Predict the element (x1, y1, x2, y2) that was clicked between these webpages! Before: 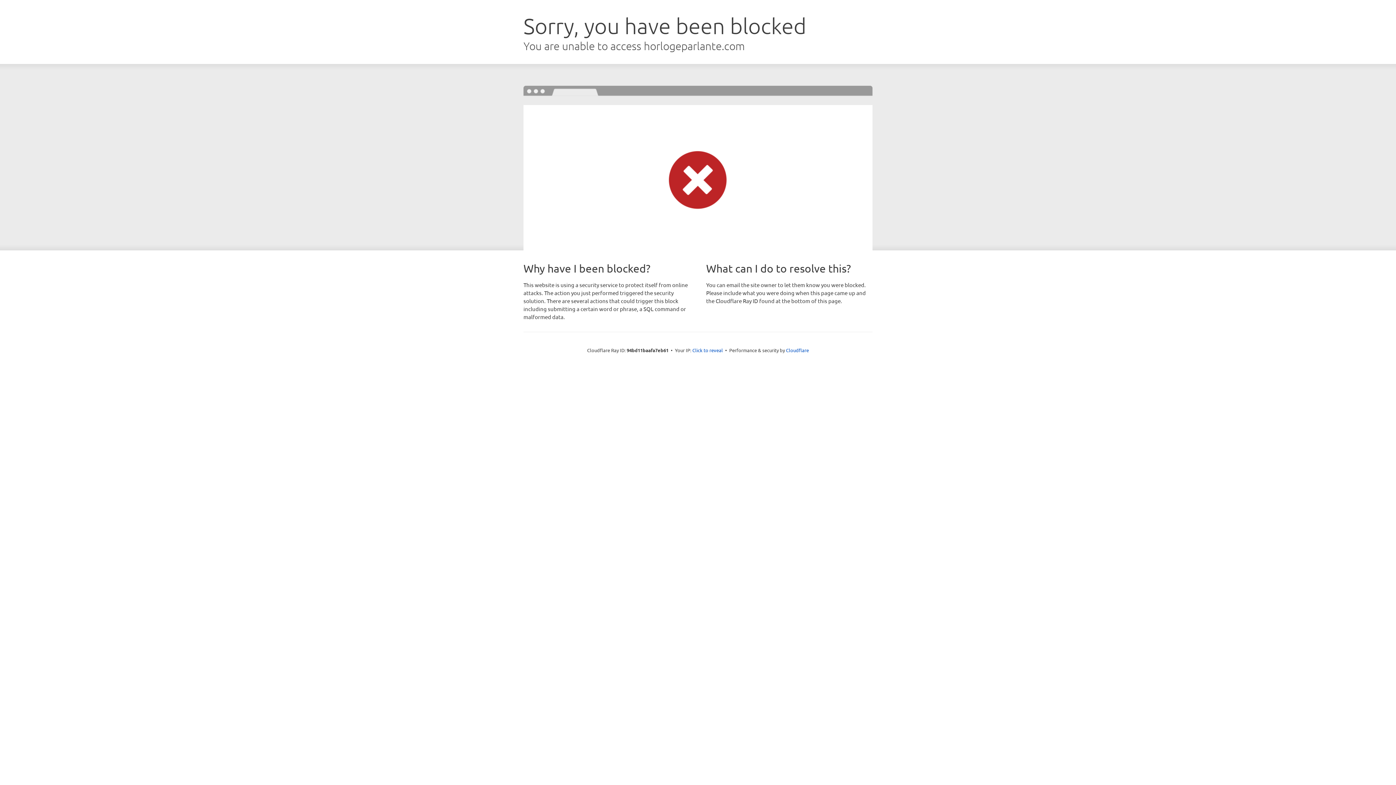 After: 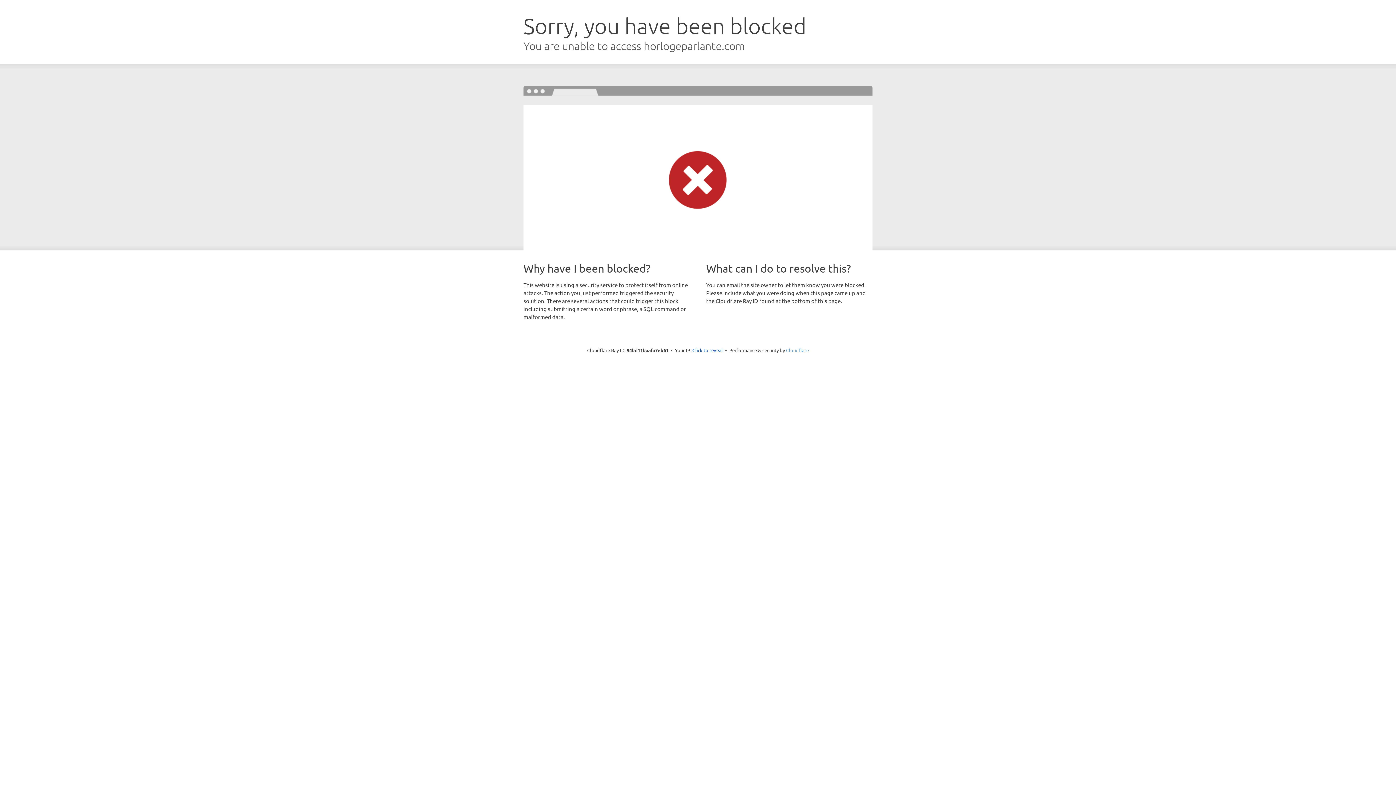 Action: bbox: (786, 347, 809, 353) label: Cloudflare